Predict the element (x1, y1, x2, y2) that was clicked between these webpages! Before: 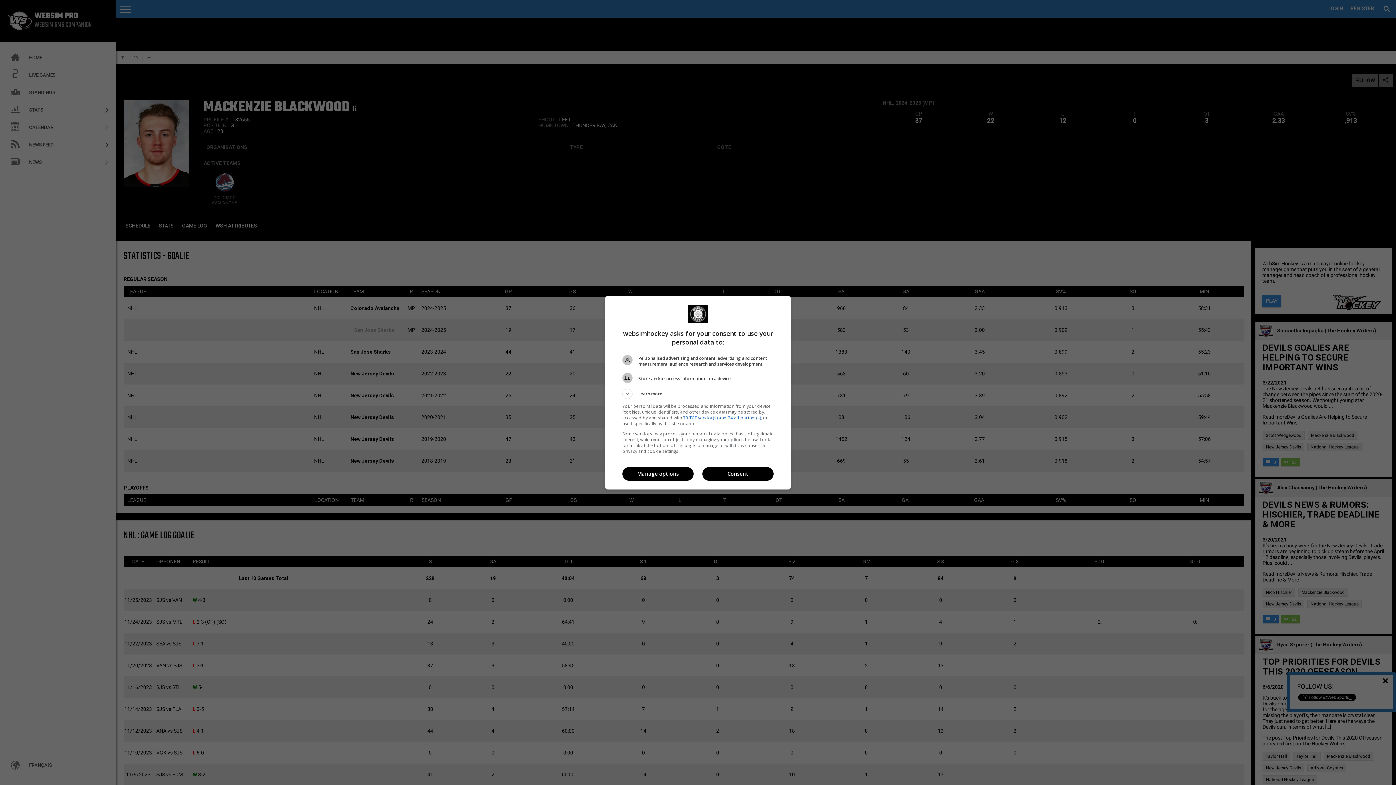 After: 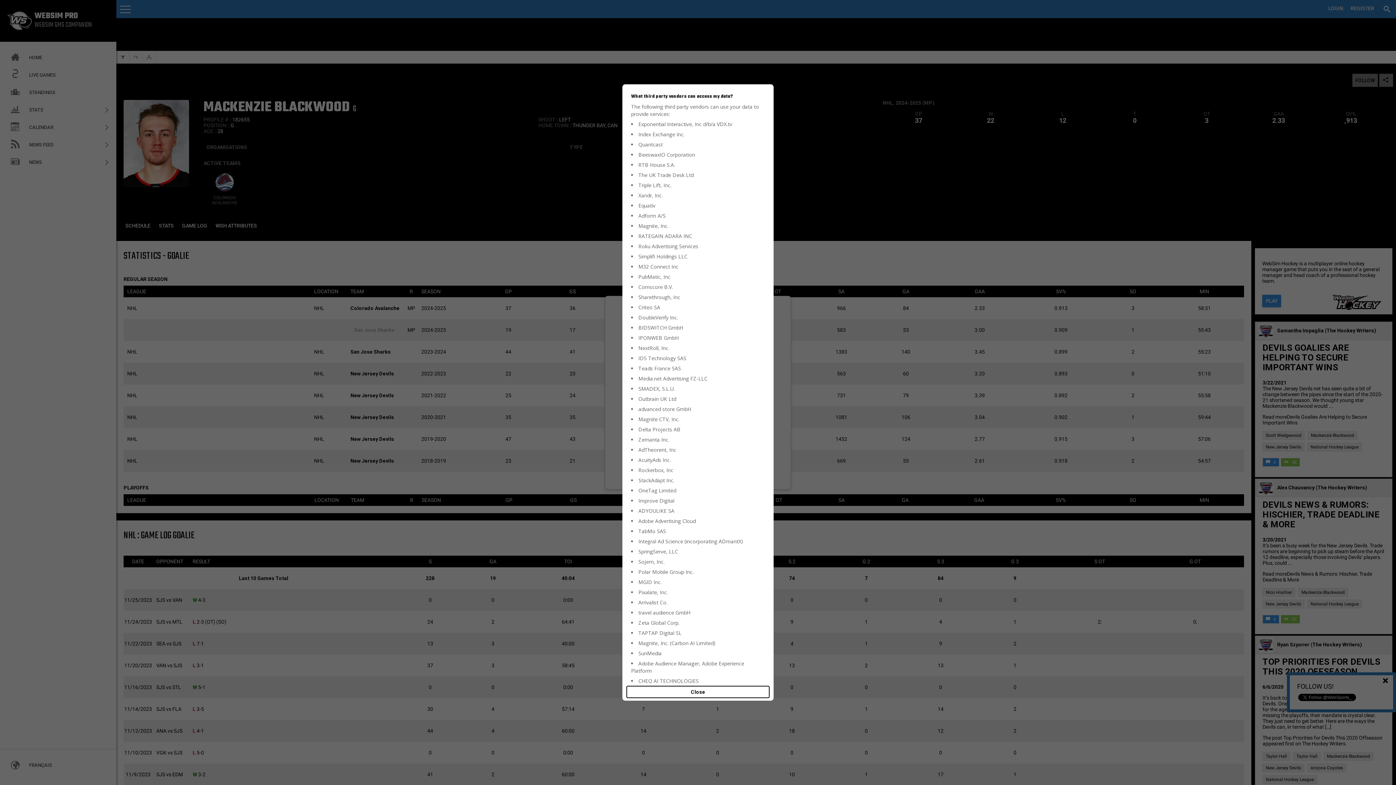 Action: bbox: (683, 414, 761, 420) label: 70 TCF vendor(s) and 24 ad partner(s)